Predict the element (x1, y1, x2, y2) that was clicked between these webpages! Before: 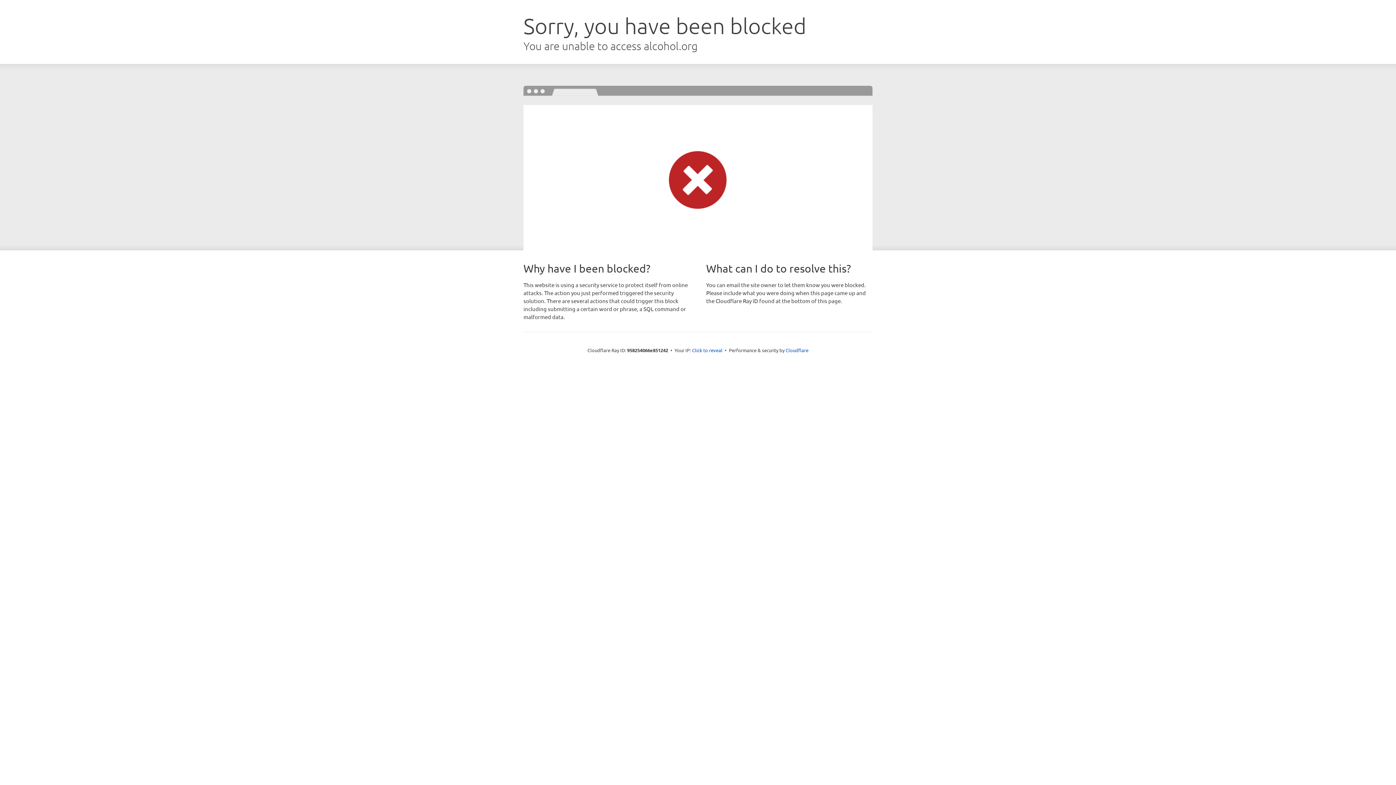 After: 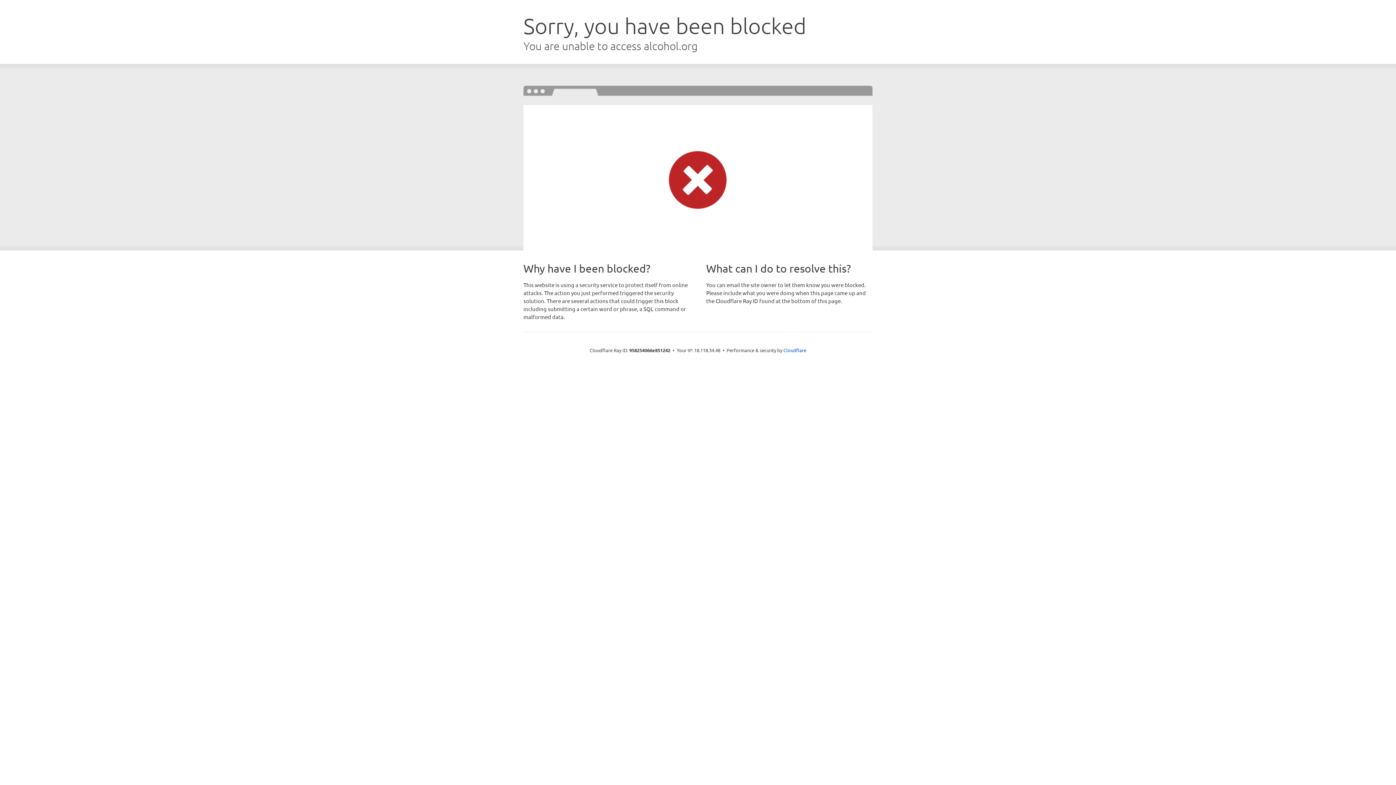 Action: label: Click to reveal bbox: (692, 346, 722, 353)